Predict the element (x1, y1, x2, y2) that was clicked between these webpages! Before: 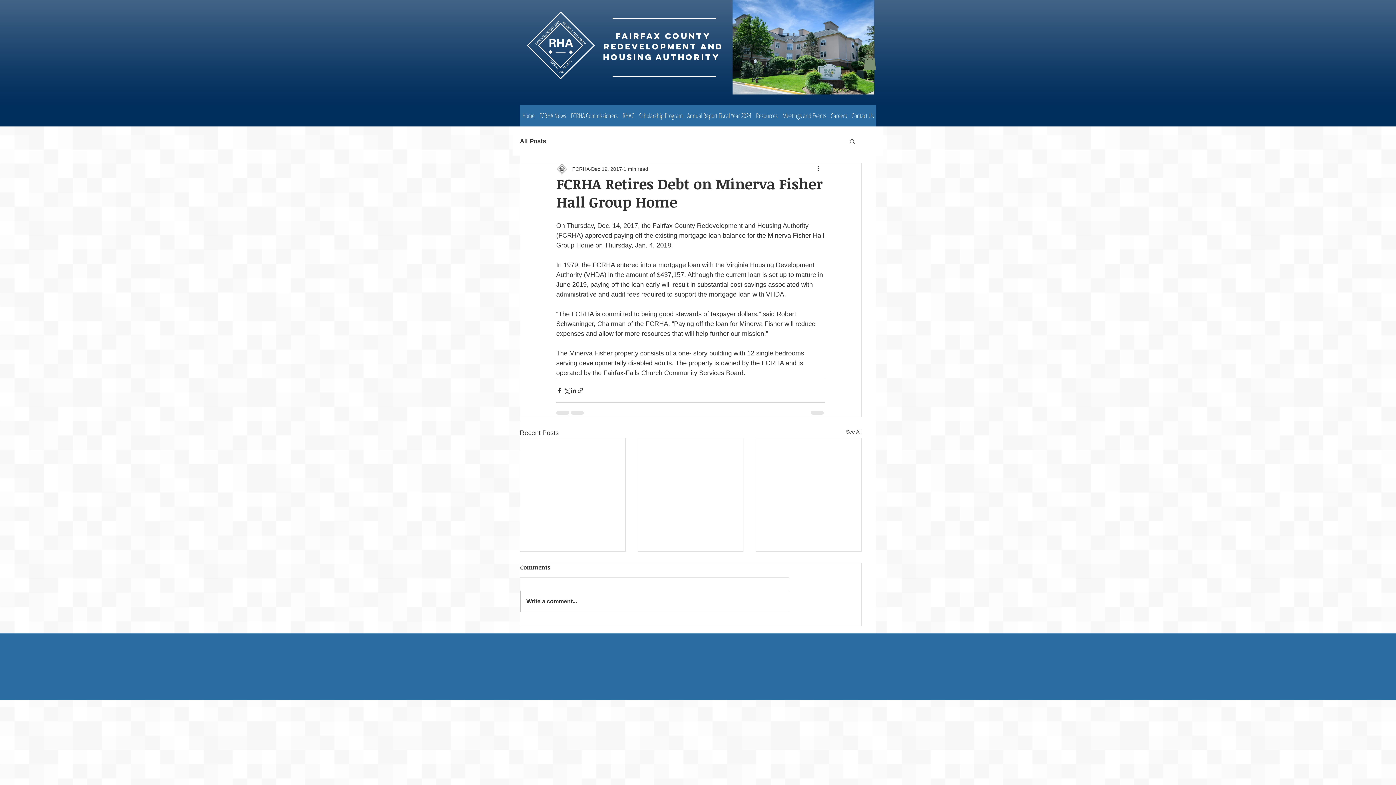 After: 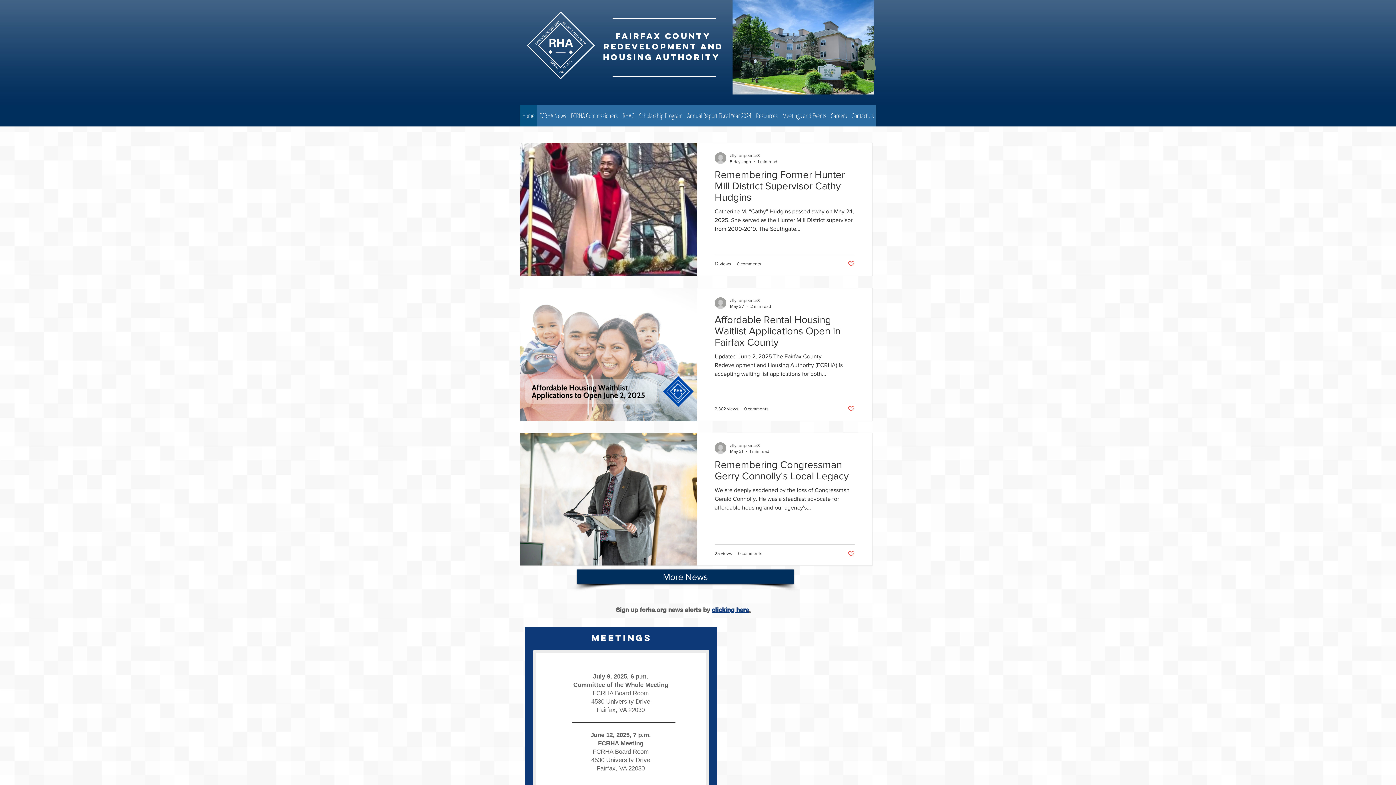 Action: bbox: (520, 104, 537, 126) label: Home